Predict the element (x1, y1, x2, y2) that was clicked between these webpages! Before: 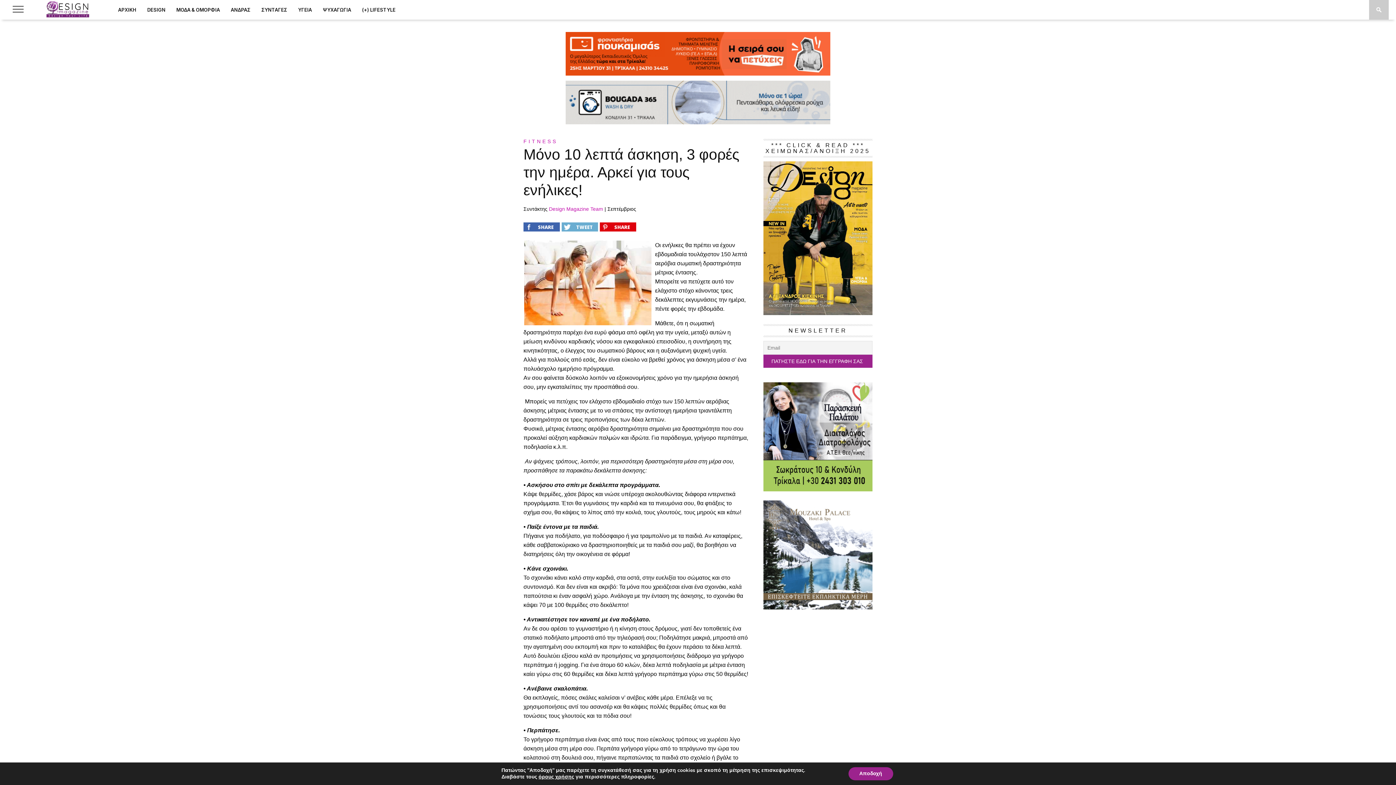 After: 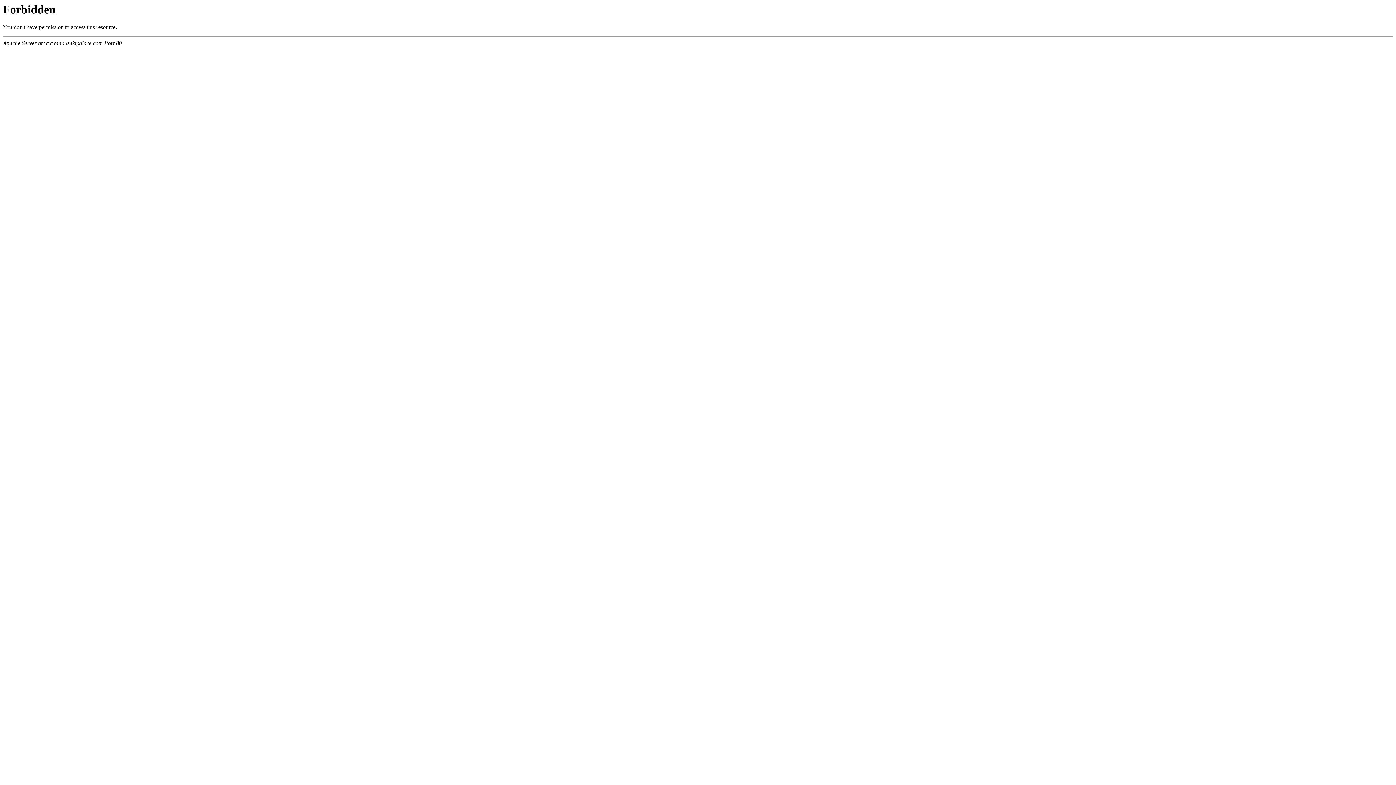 Action: bbox: (763, 605, 872, 610)